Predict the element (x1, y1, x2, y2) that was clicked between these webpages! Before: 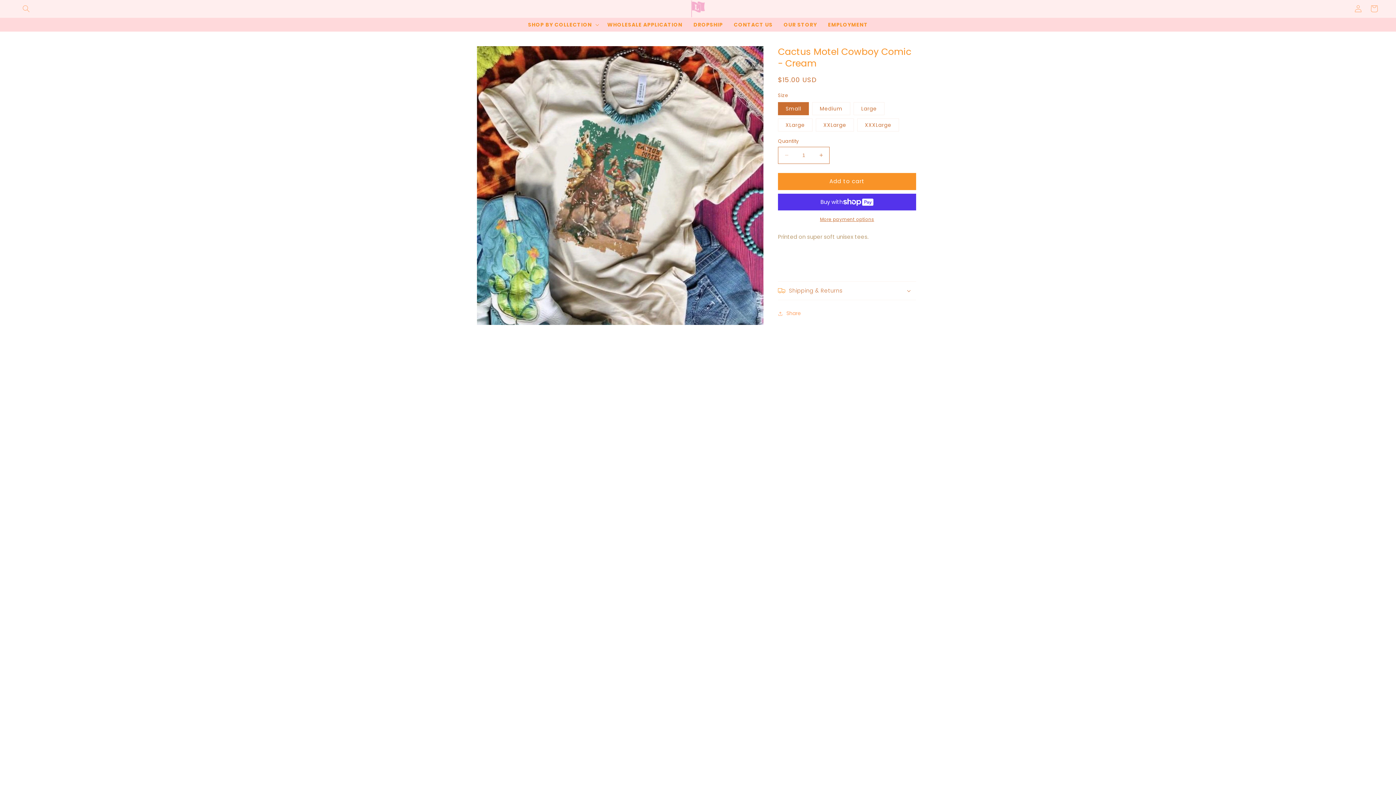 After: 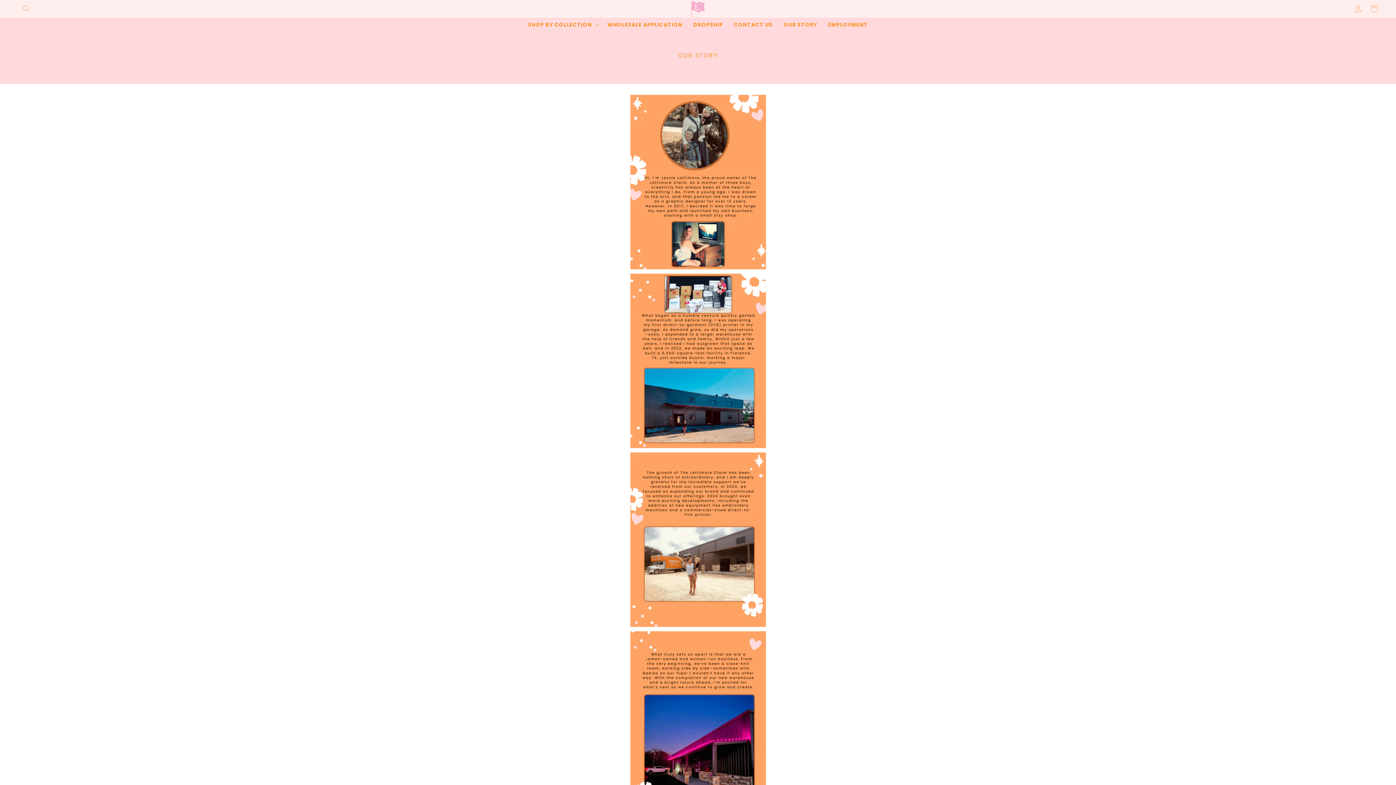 Action: label: OUR STORY bbox: (778, 17, 822, 31)